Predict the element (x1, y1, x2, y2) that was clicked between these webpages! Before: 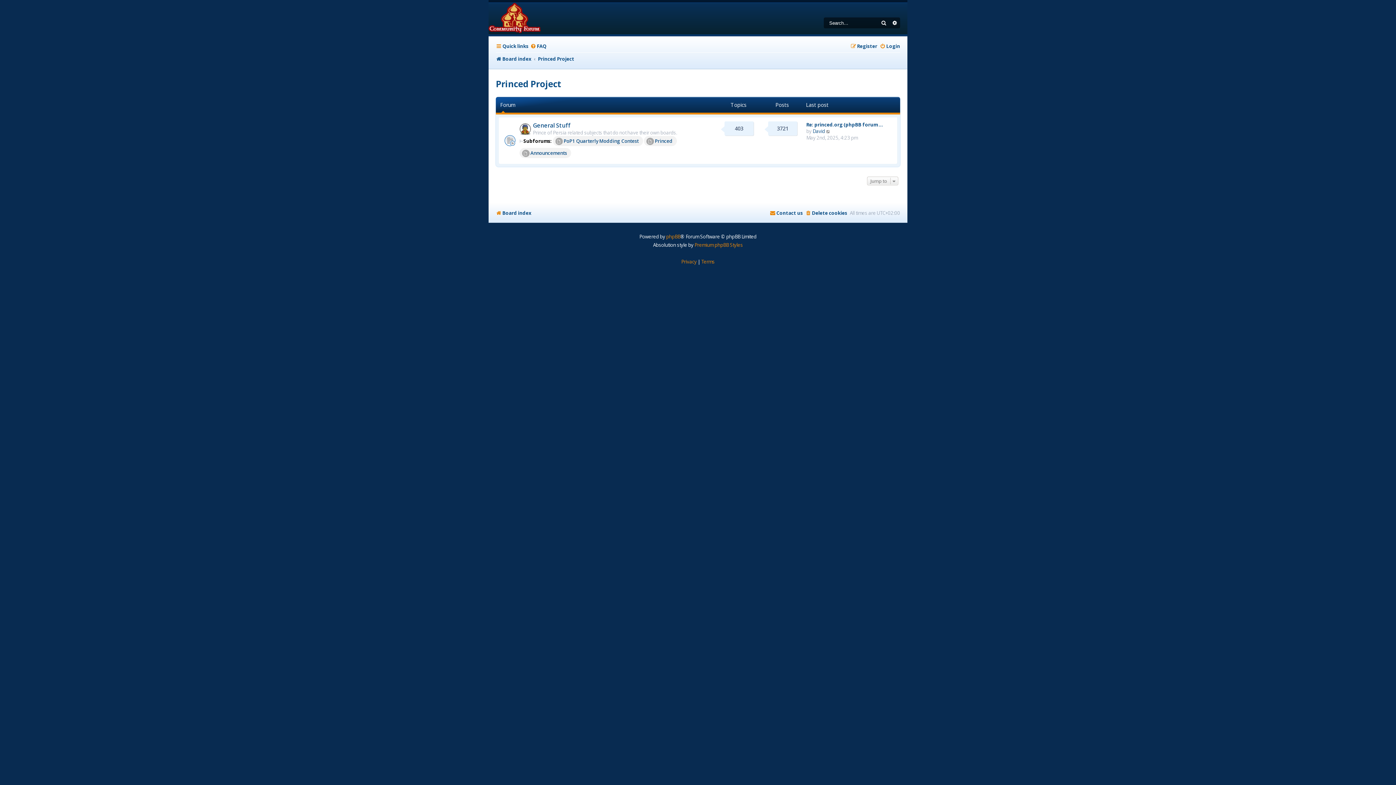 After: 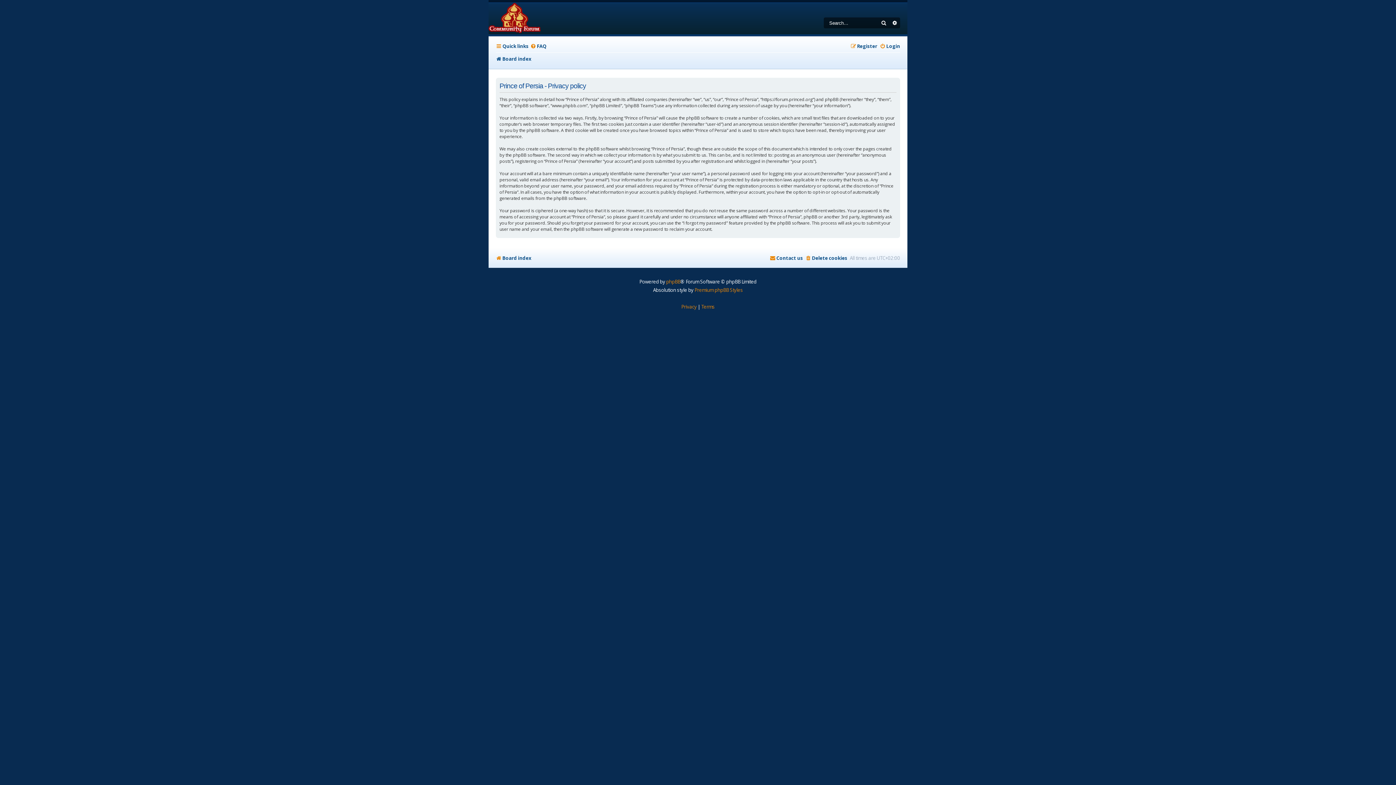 Action: bbox: (681, 257, 696, 266) label: Privacy